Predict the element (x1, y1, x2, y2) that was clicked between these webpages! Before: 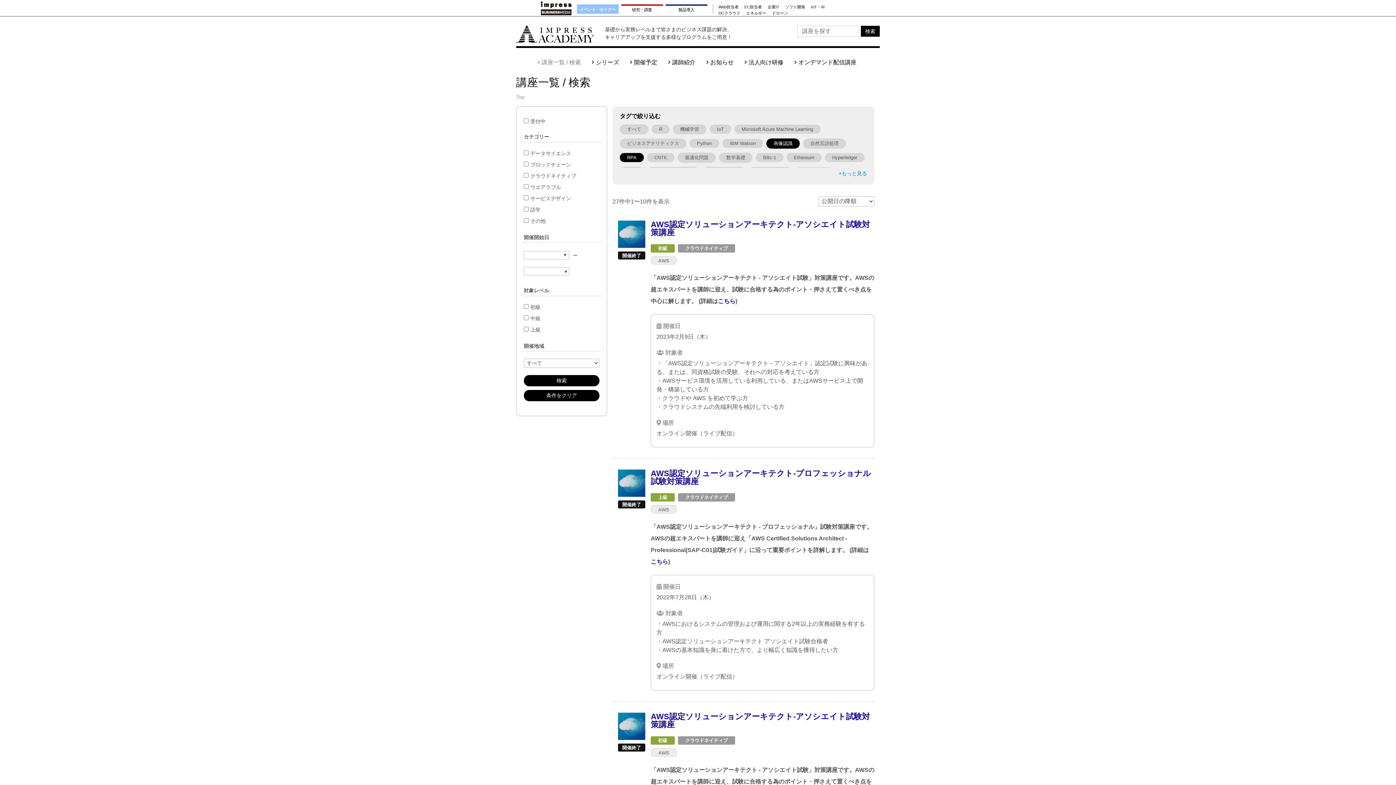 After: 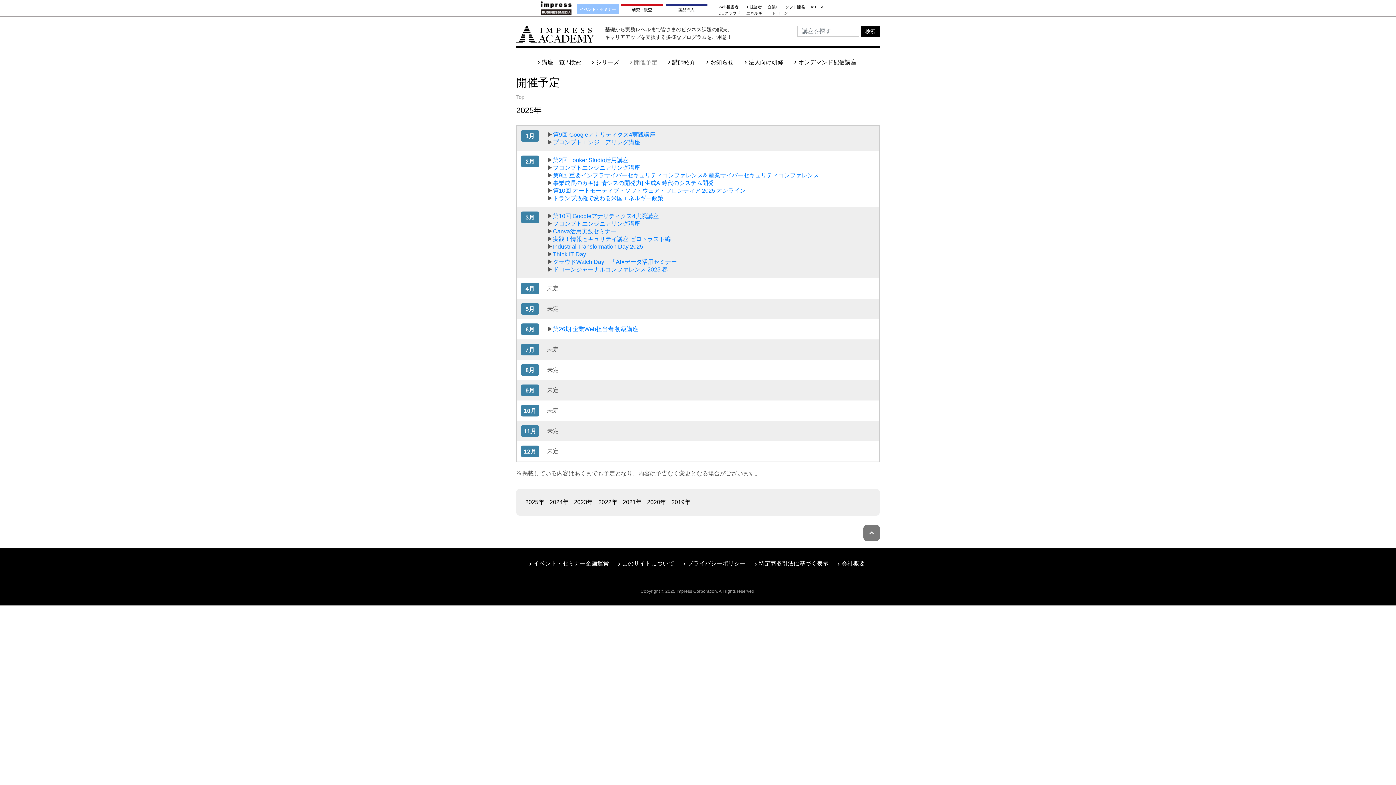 Action: bbox: (632, 59, 657, 65) label: 開催予定